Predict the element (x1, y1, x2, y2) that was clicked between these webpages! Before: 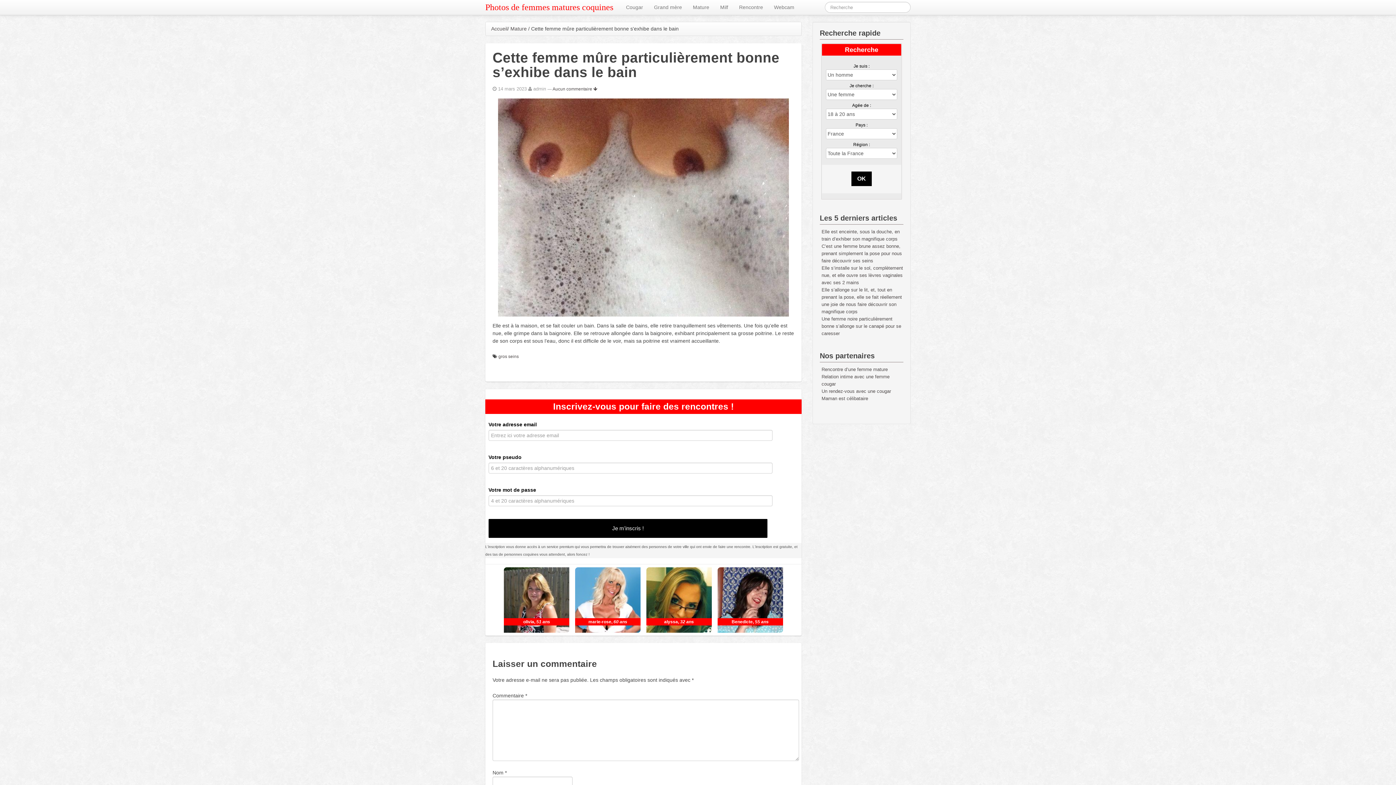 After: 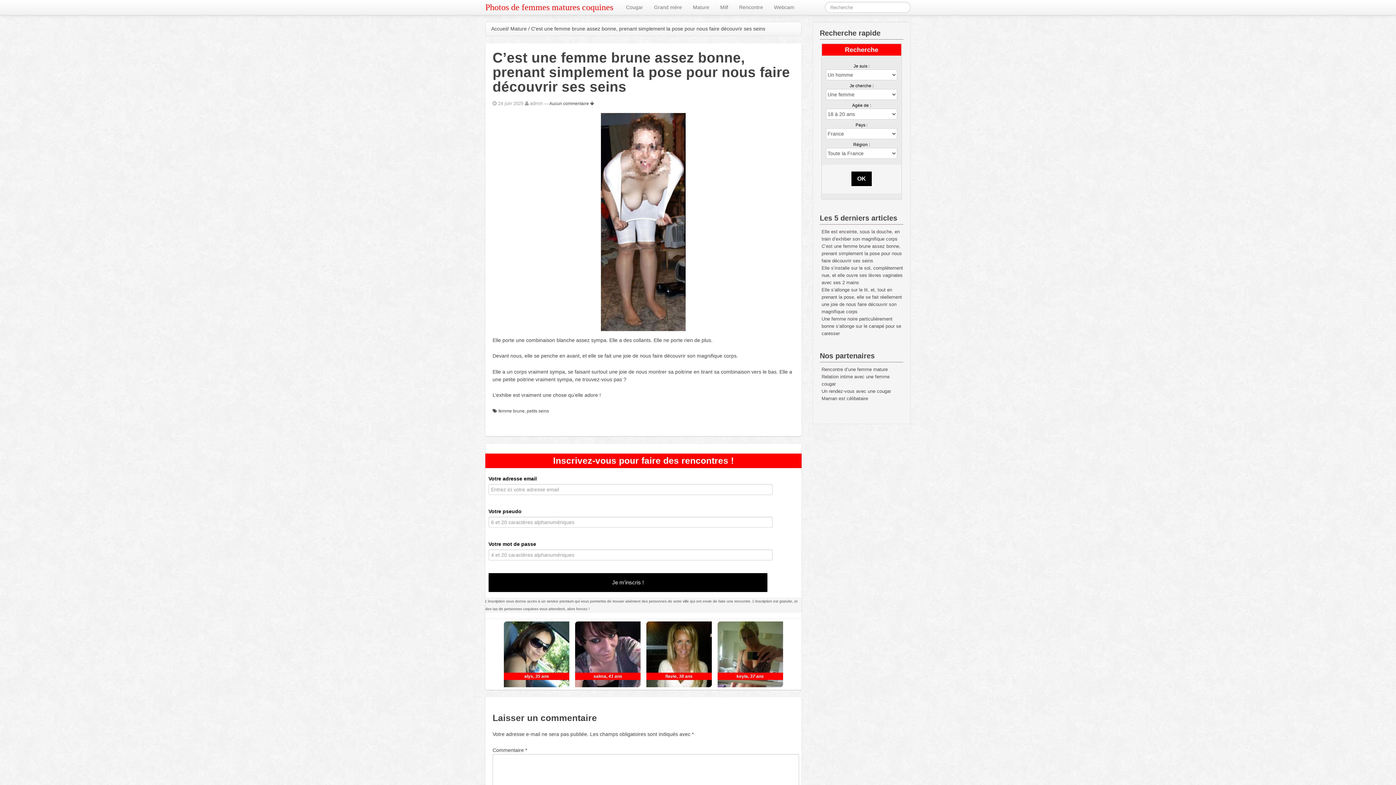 Action: label: C’est une femme brune assez bonne, prenant simplement la pose pour nous faire découvrir ses seins bbox: (821, 243, 902, 263)